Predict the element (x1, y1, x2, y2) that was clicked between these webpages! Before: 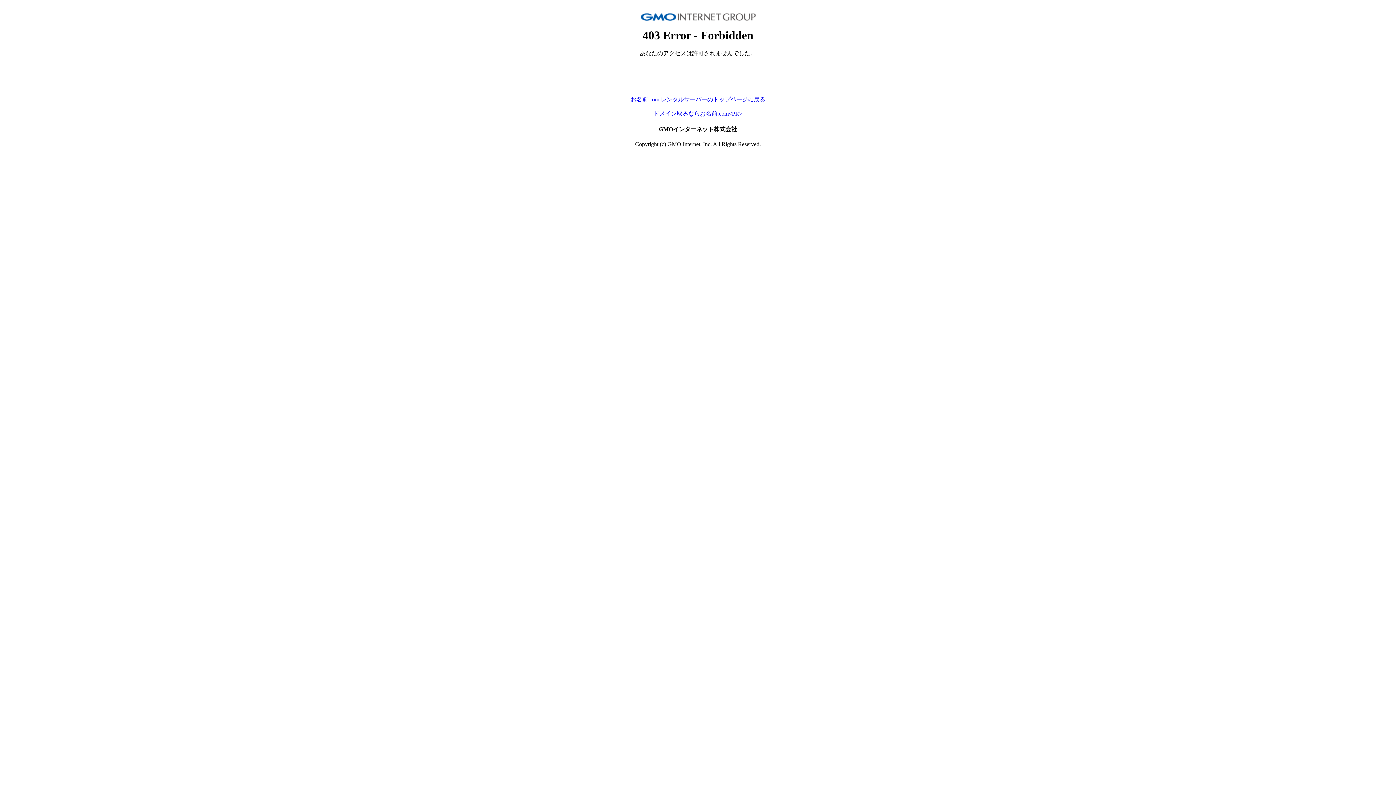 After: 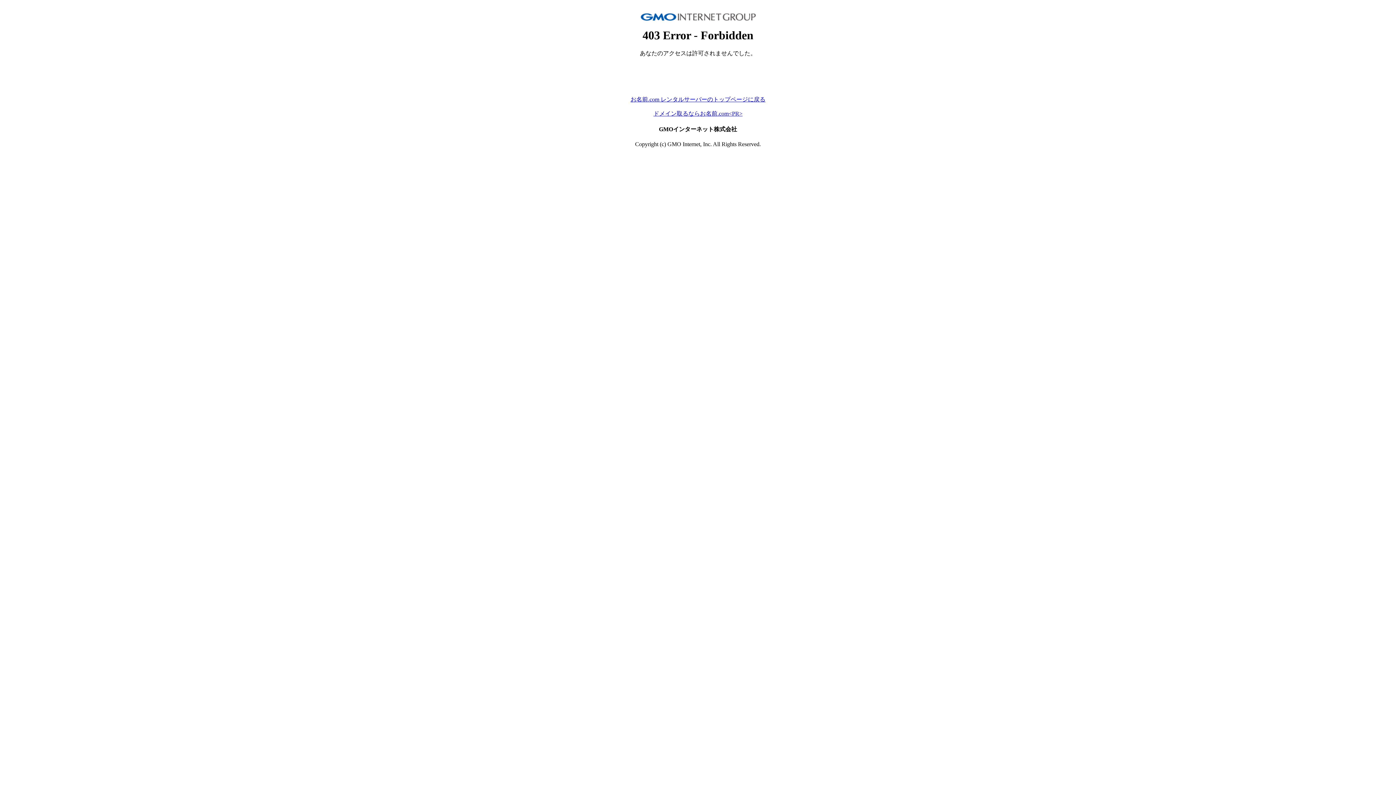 Action: label: お名前.com レンタルサーバーのトップページに戻る bbox: (630, 96, 765, 102)